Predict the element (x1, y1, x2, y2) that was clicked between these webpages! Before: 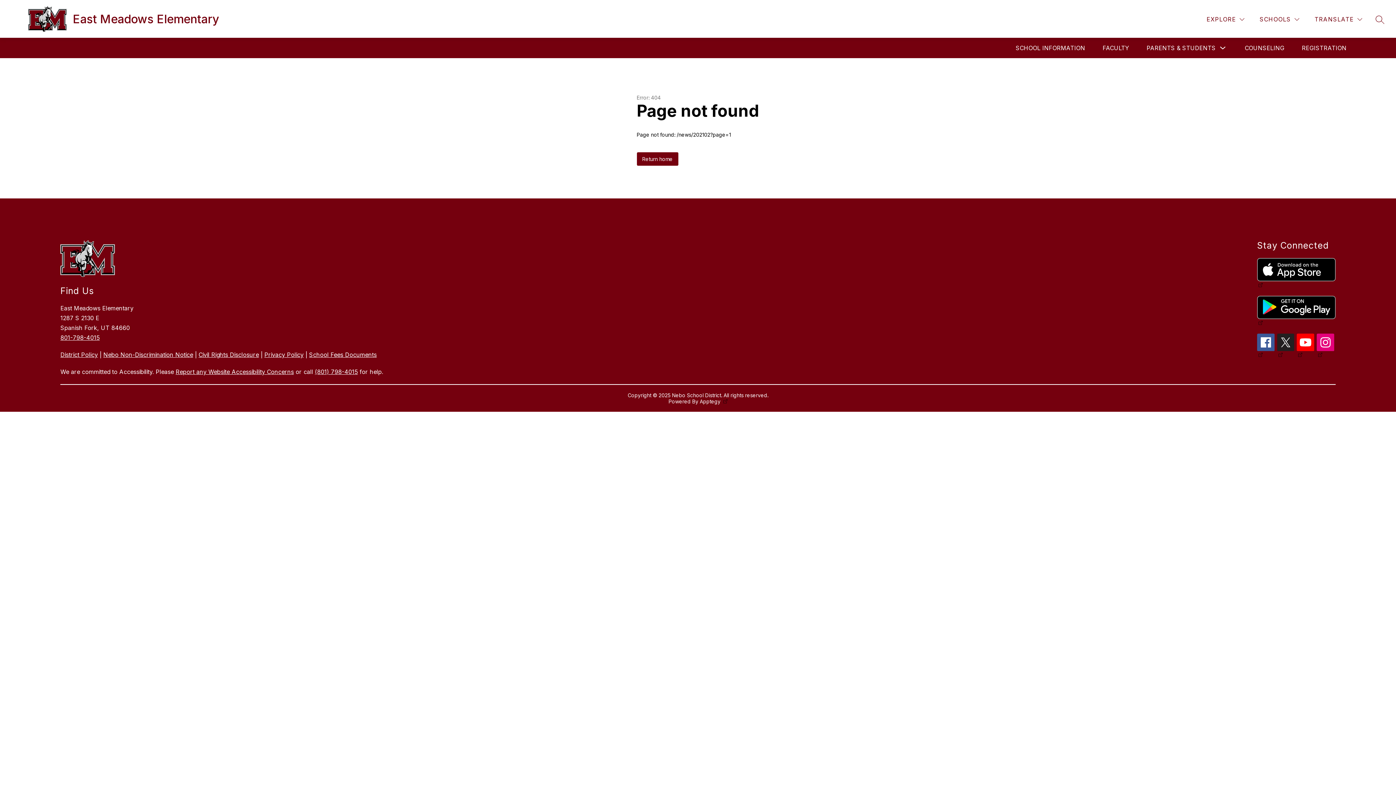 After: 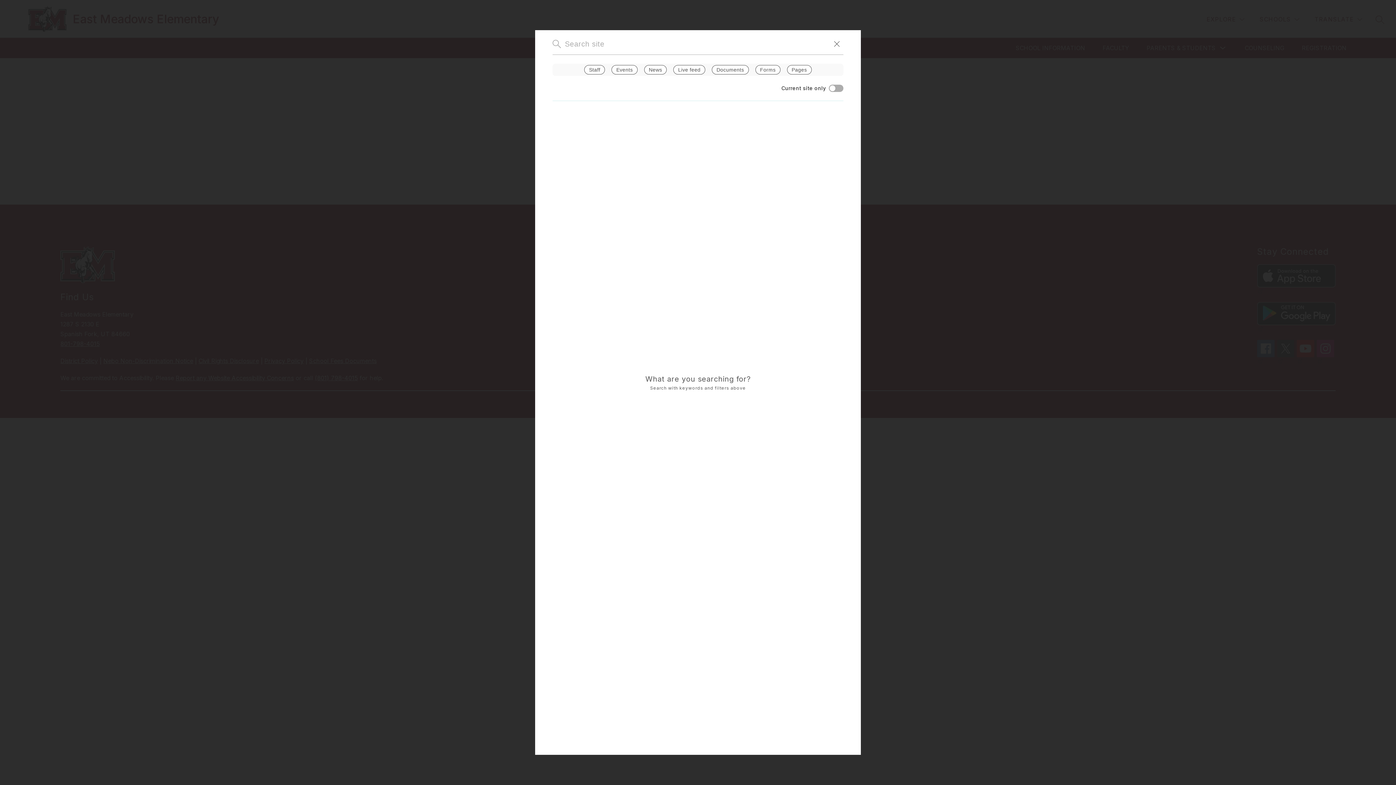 Action: bbox: (1376, 15, 1384, 23) label: SEARCH SITE